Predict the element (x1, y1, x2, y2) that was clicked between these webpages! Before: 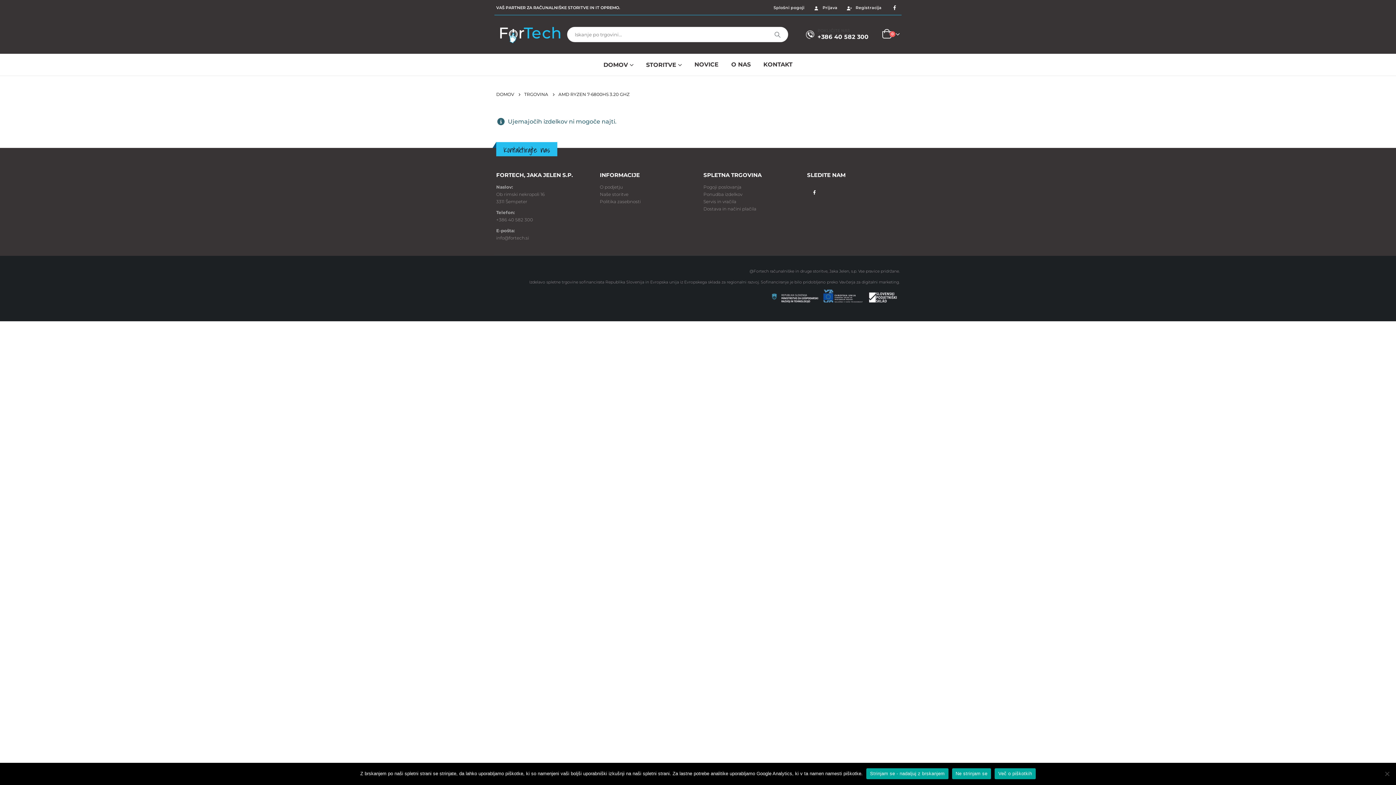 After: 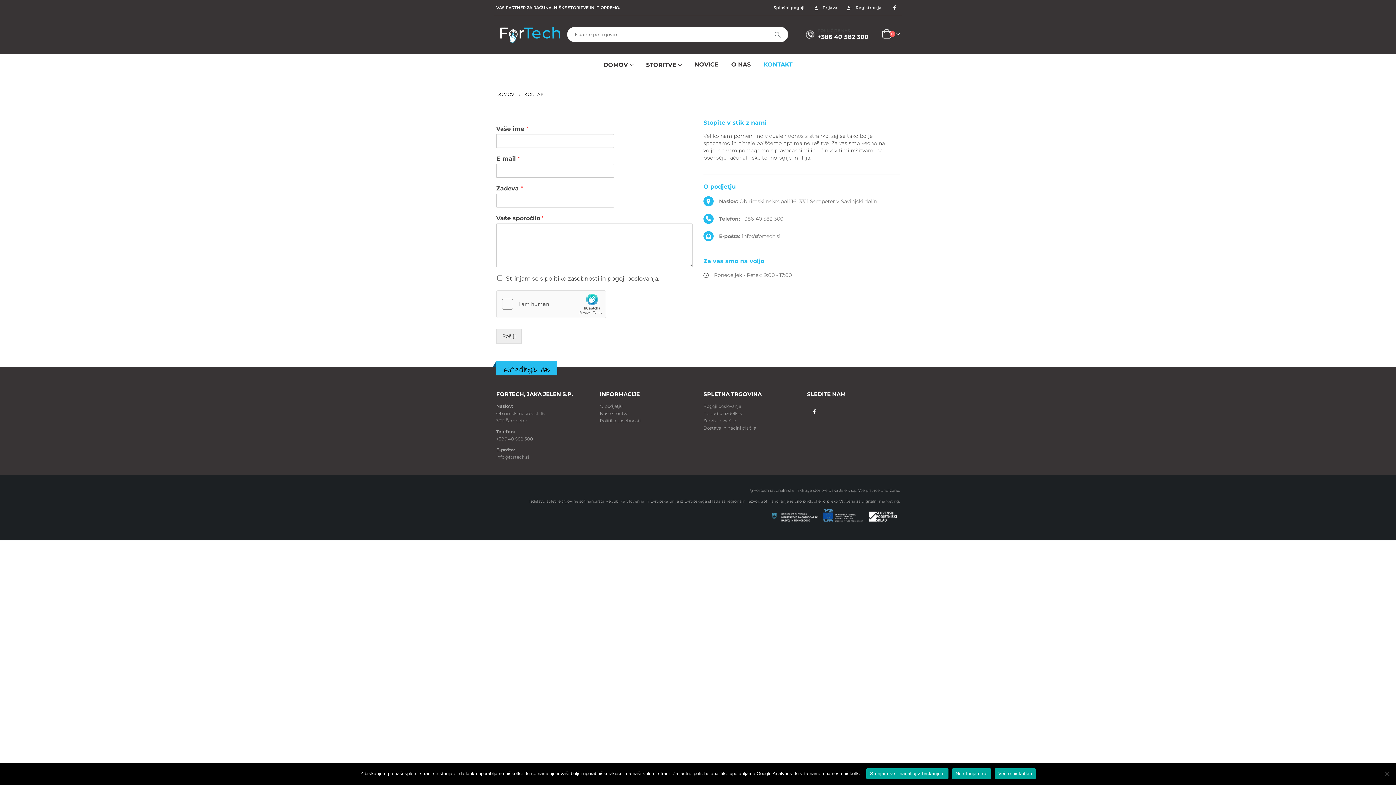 Action: label: KONTAKT bbox: (763, 54, 792, 74)